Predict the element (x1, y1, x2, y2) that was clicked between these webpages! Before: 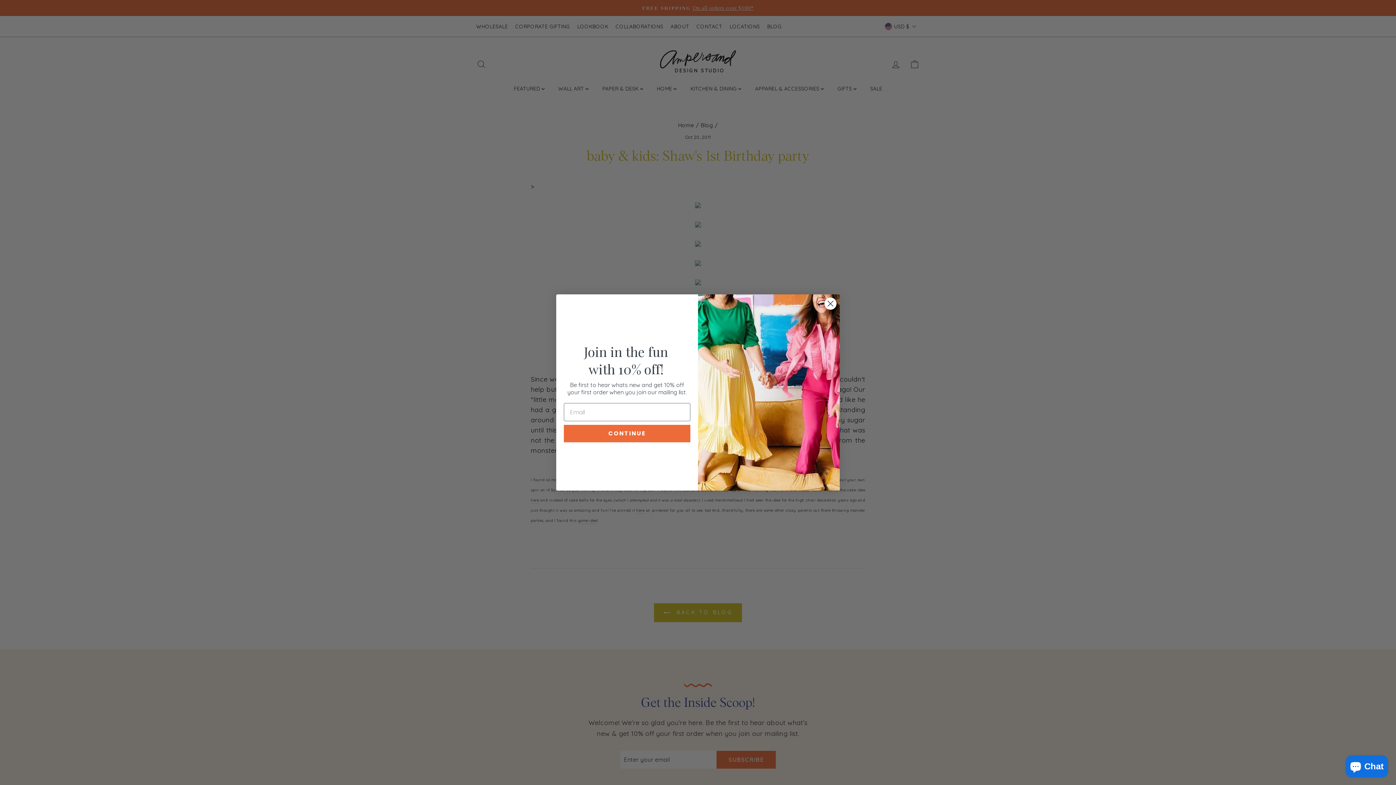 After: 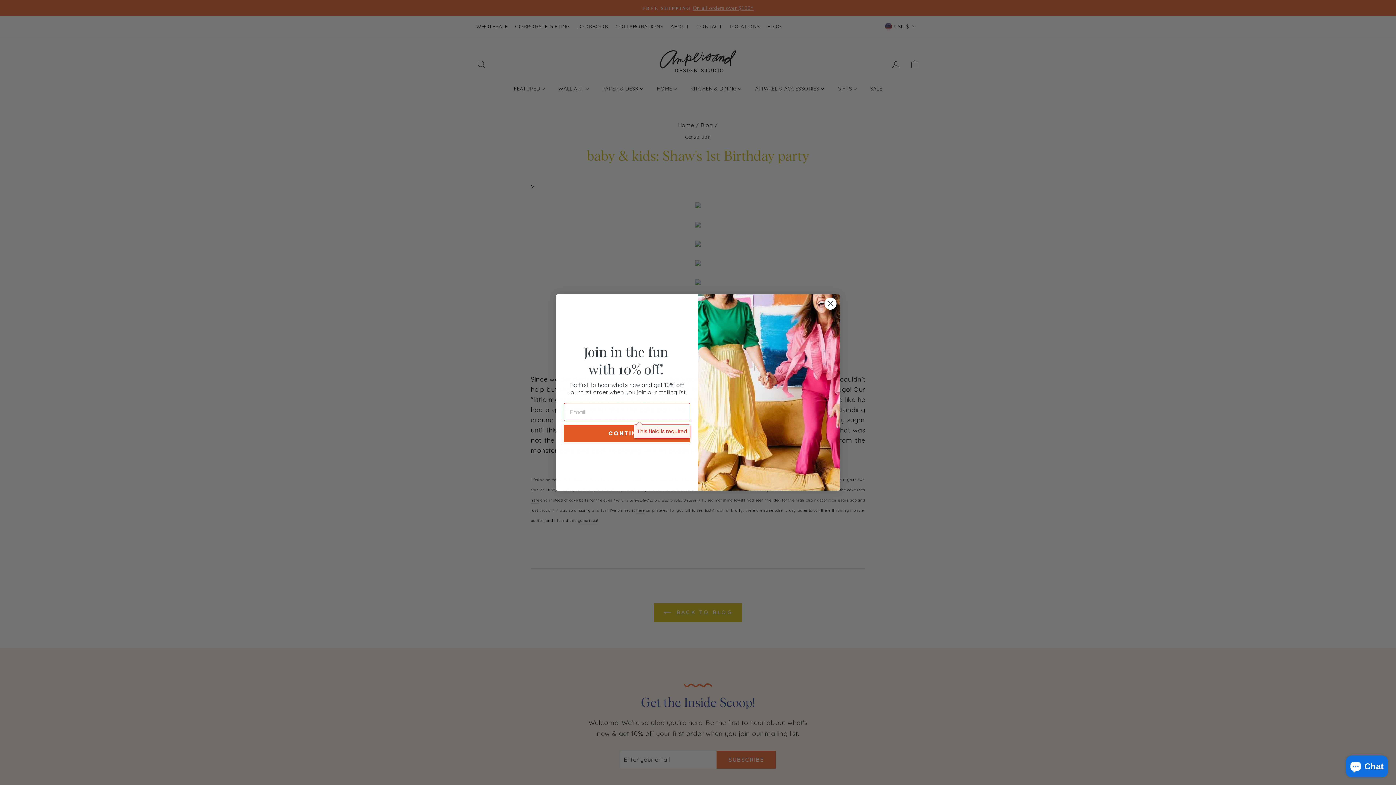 Action: label: CONTINUE bbox: (564, 425, 690, 442)